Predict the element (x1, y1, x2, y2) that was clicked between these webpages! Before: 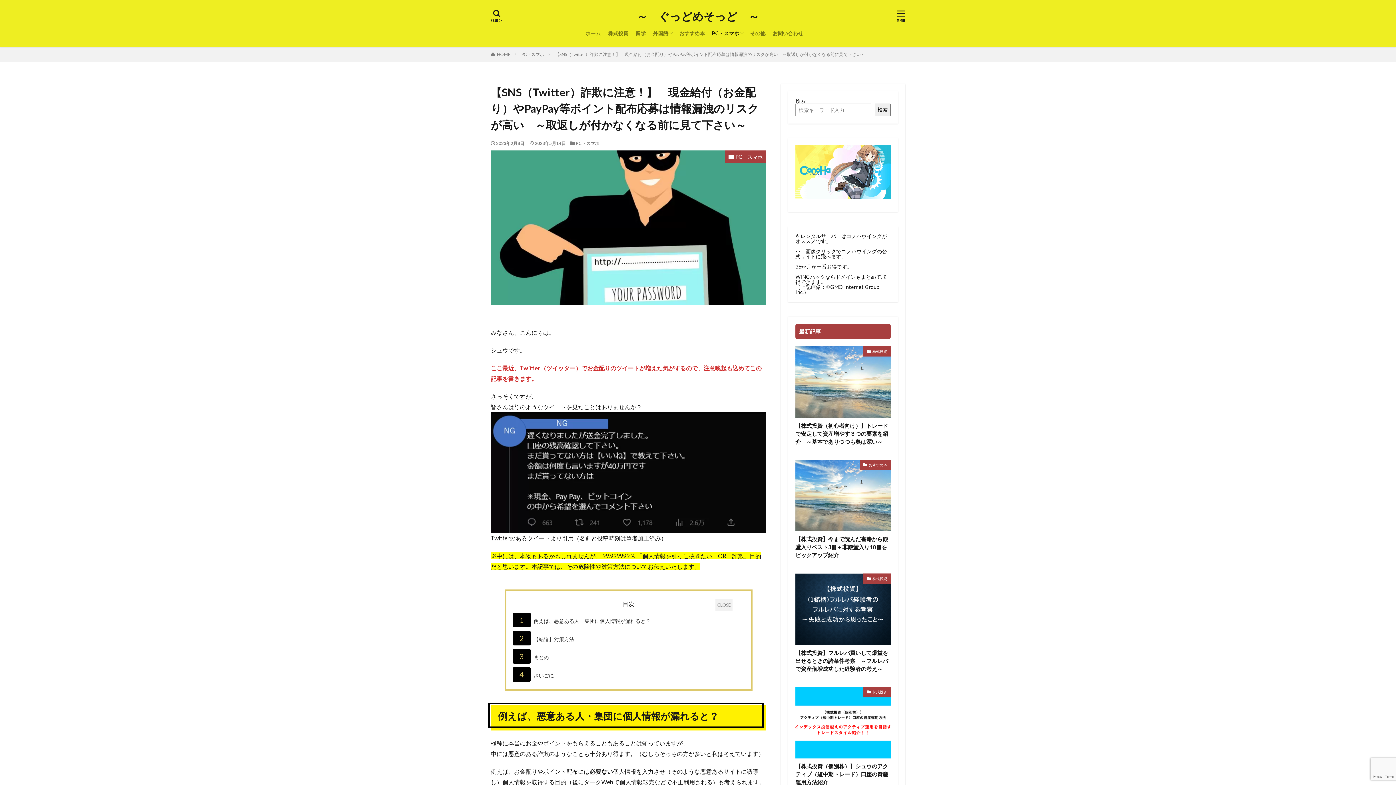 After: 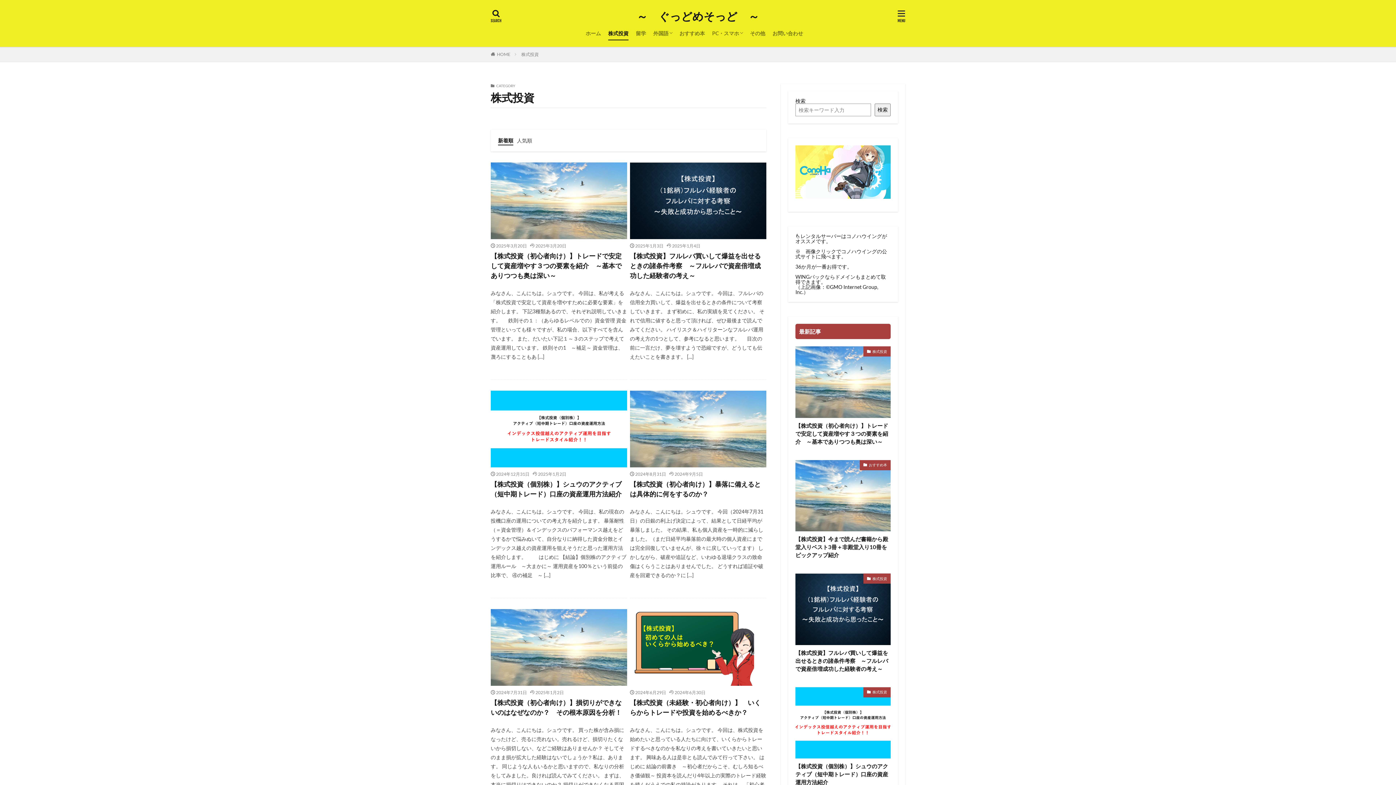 Action: bbox: (608, 27, 628, 39) label: 株式投資